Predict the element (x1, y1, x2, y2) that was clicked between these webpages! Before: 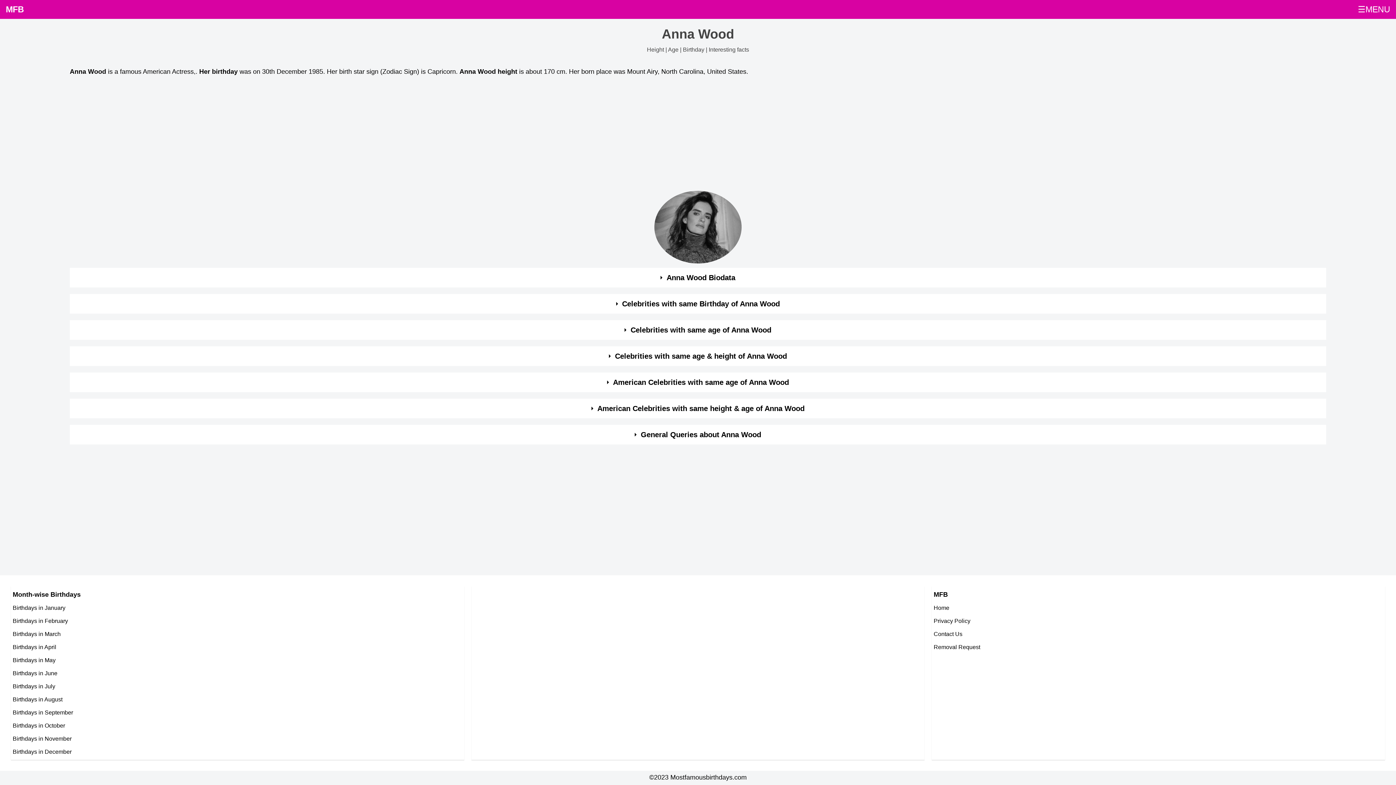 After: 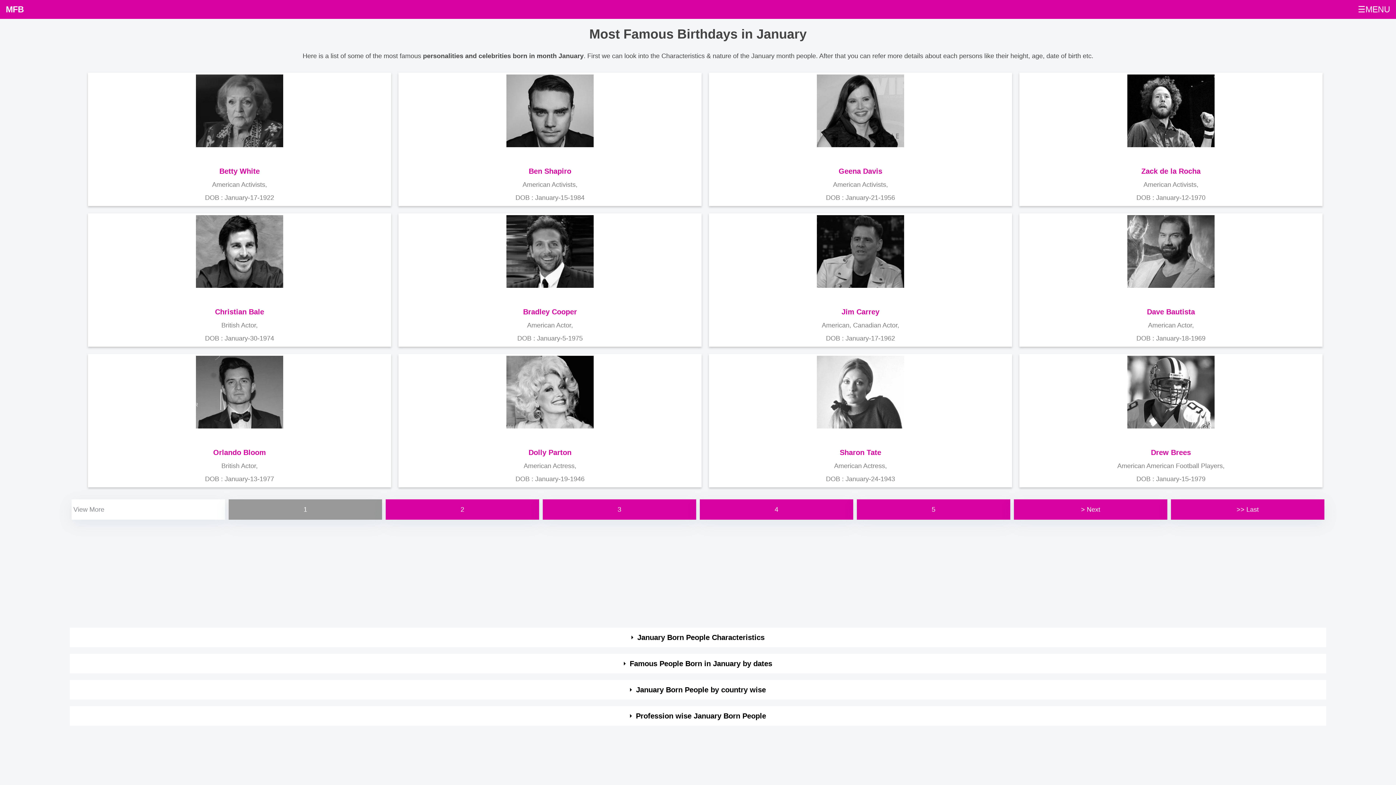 Action: label: Birthdays in January bbox: (12, 604, 65, 611)